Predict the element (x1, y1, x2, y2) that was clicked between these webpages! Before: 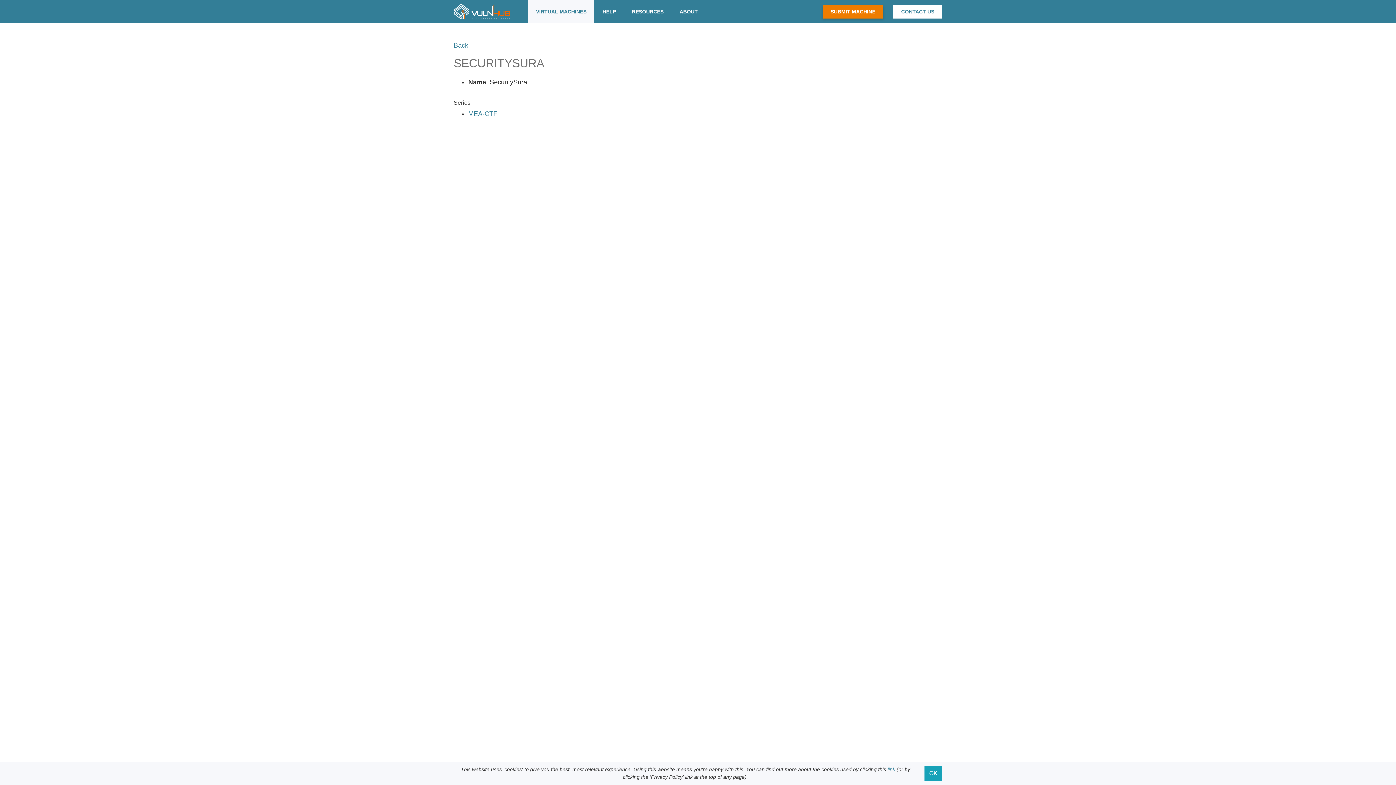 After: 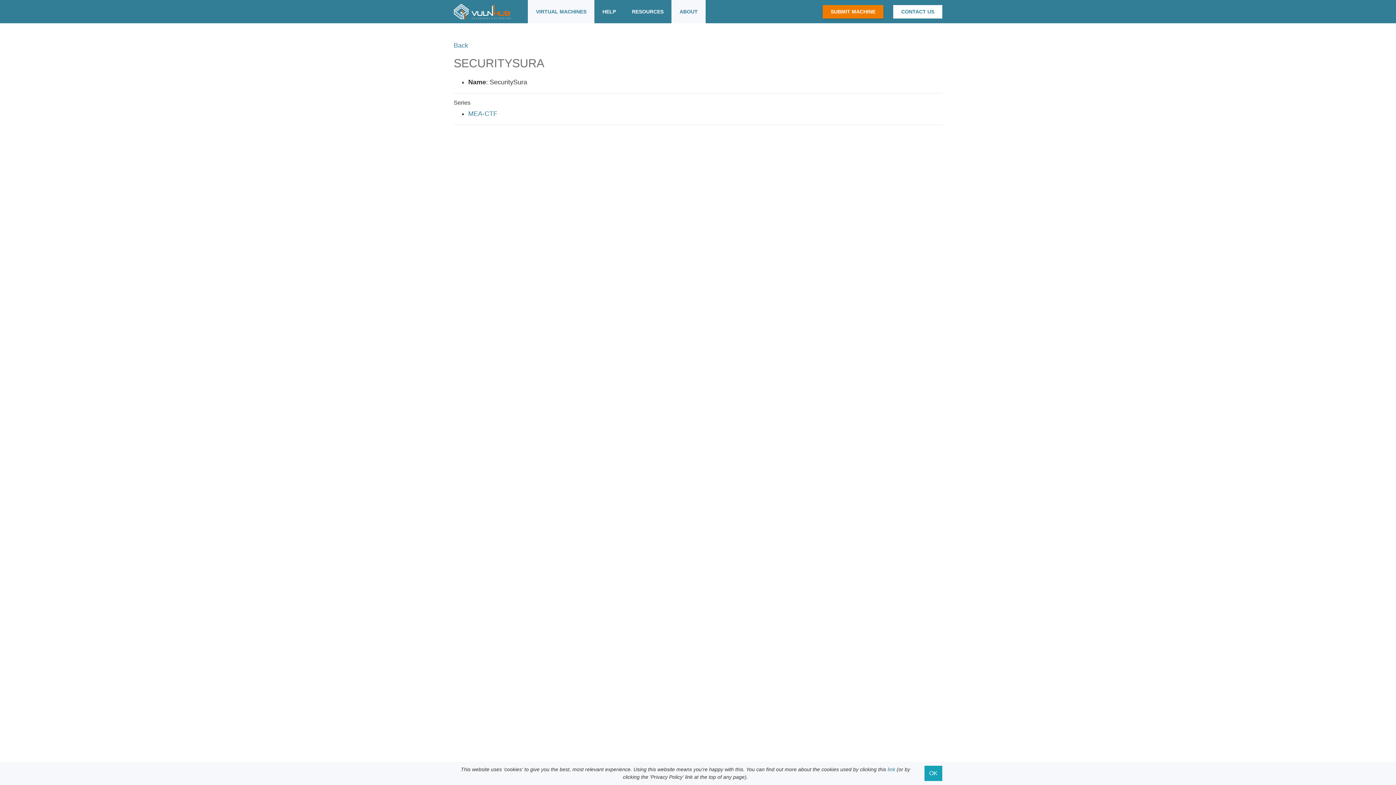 Action: bbox: (671, 4, 705, 18) label: ABOUT